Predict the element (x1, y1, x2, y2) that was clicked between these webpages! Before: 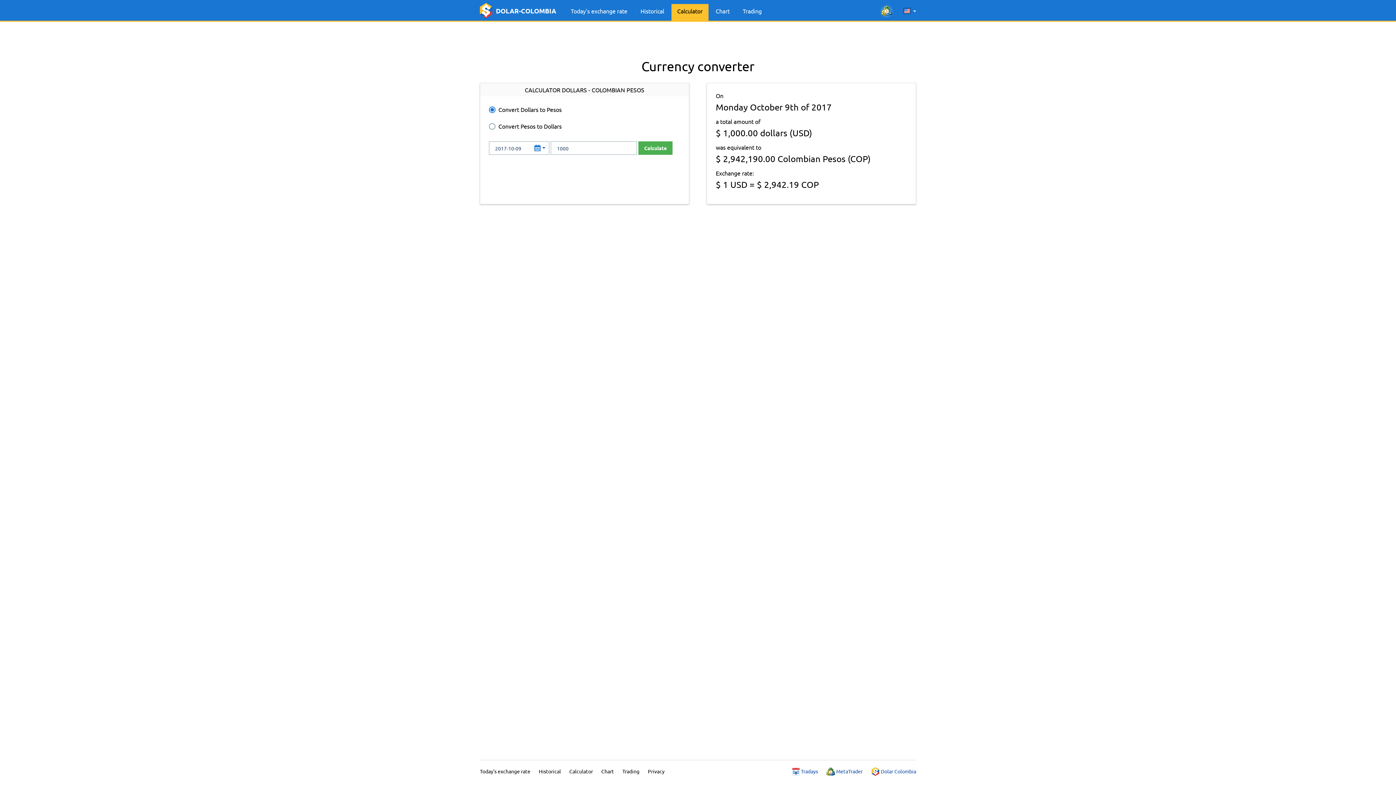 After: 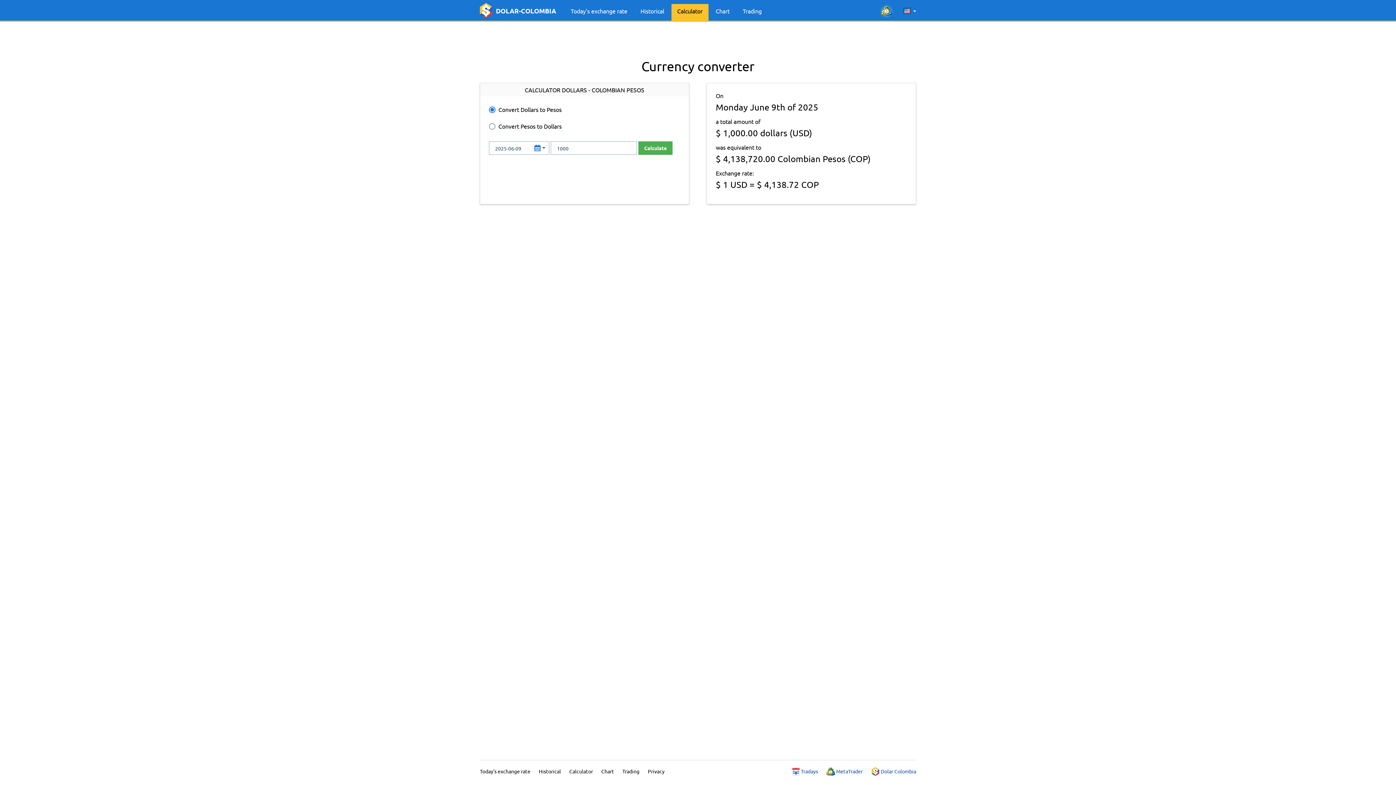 Action: bbox: (569, 768, 593, 774) label: Calculator